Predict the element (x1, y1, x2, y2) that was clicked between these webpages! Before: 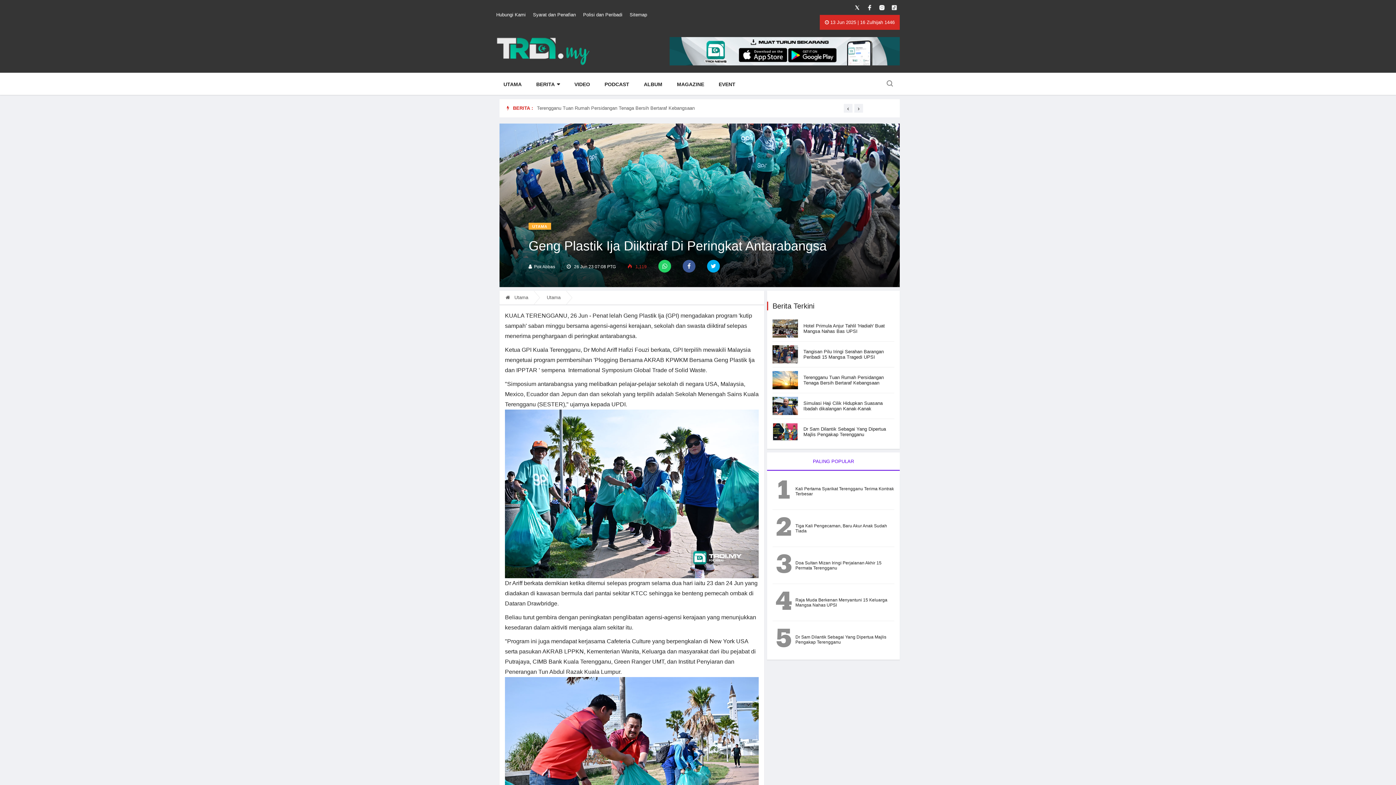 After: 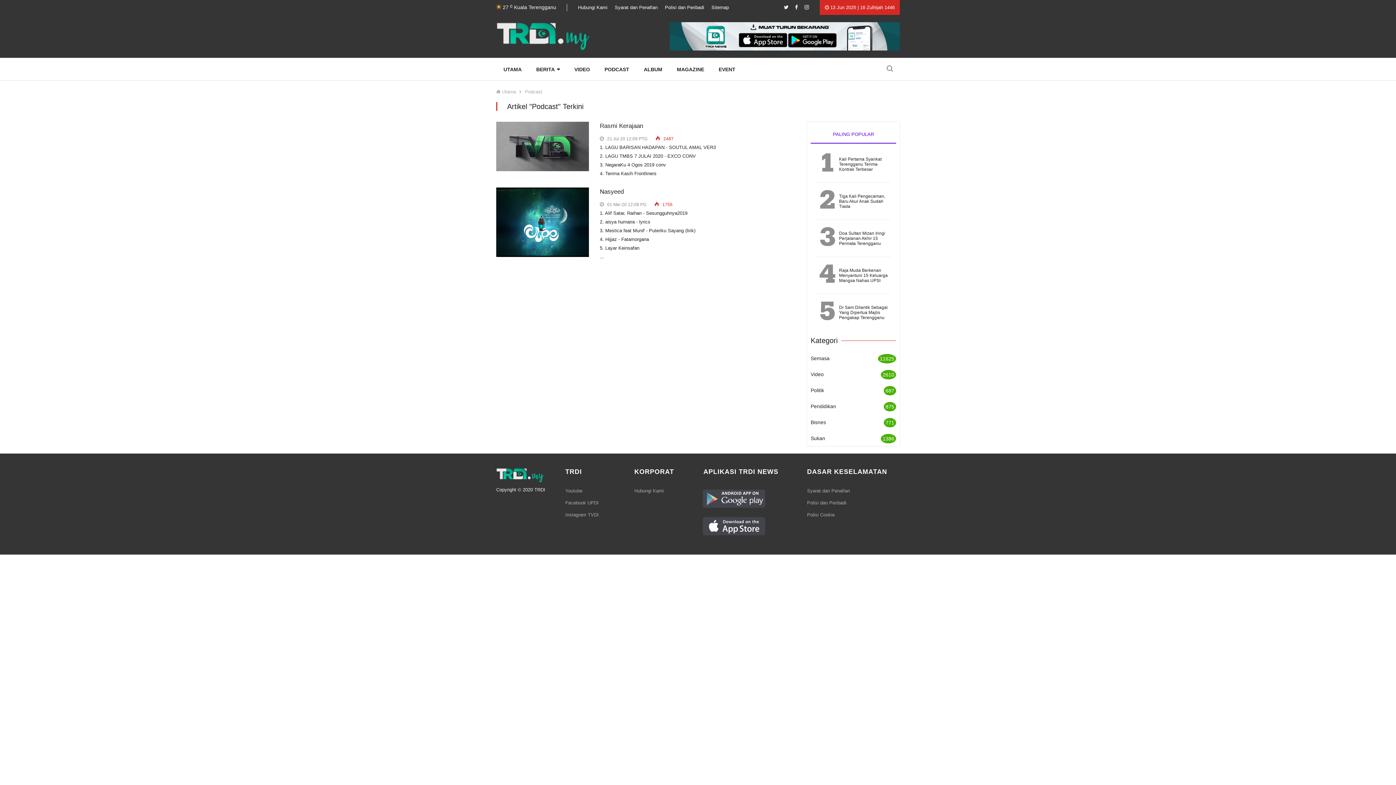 Action: label: PODCAST bbox: (597, 73, 636, 94)